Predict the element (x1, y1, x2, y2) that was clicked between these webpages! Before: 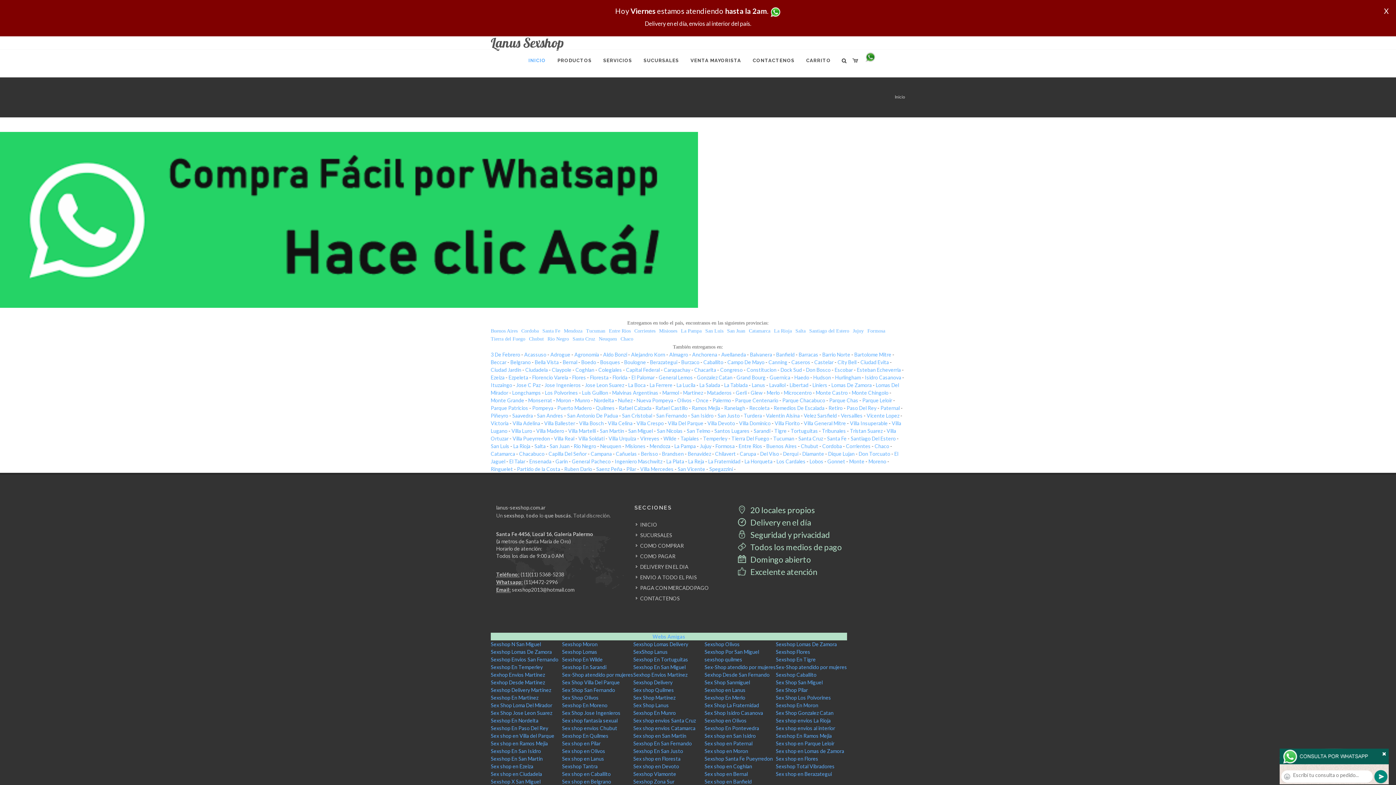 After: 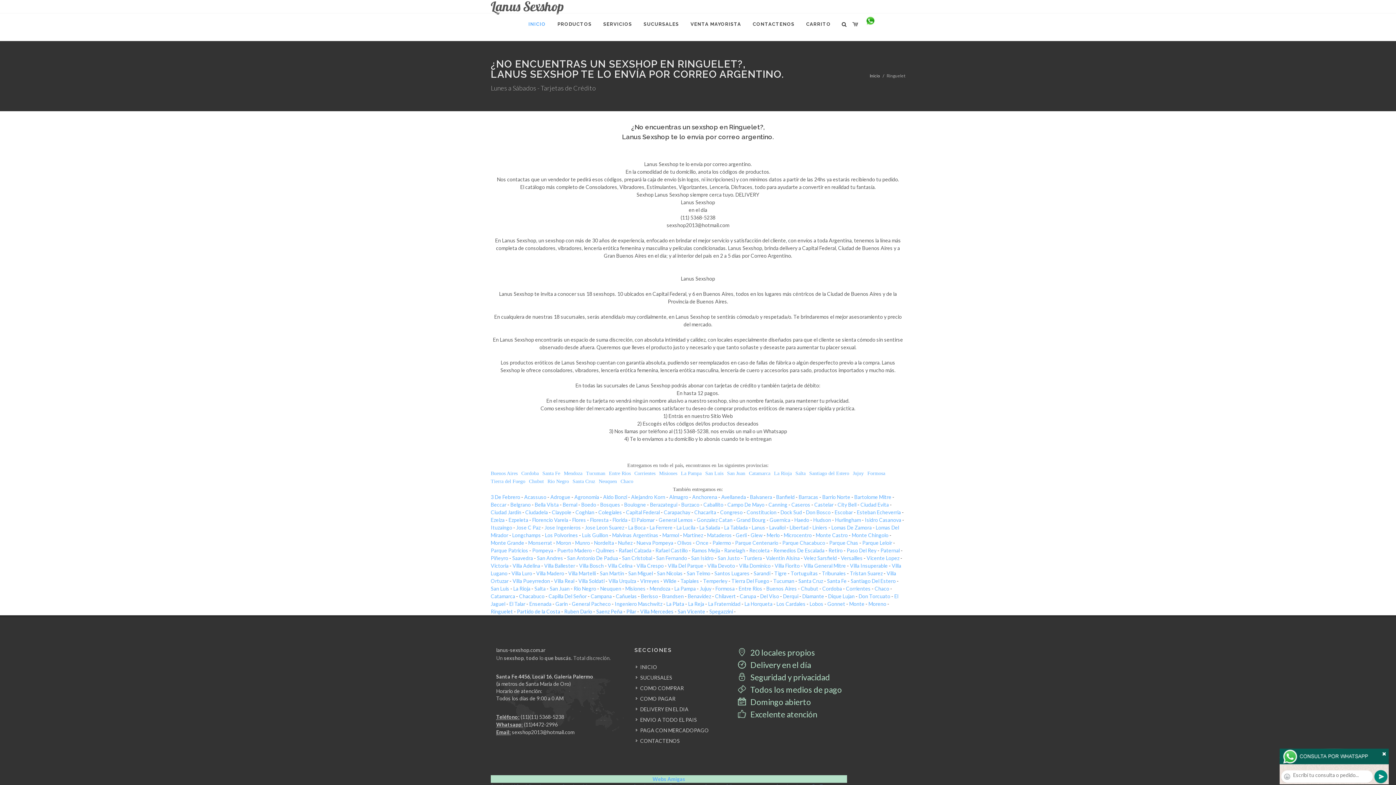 Action: bbox: (490, 466, 513, 472) label: Ringuelet